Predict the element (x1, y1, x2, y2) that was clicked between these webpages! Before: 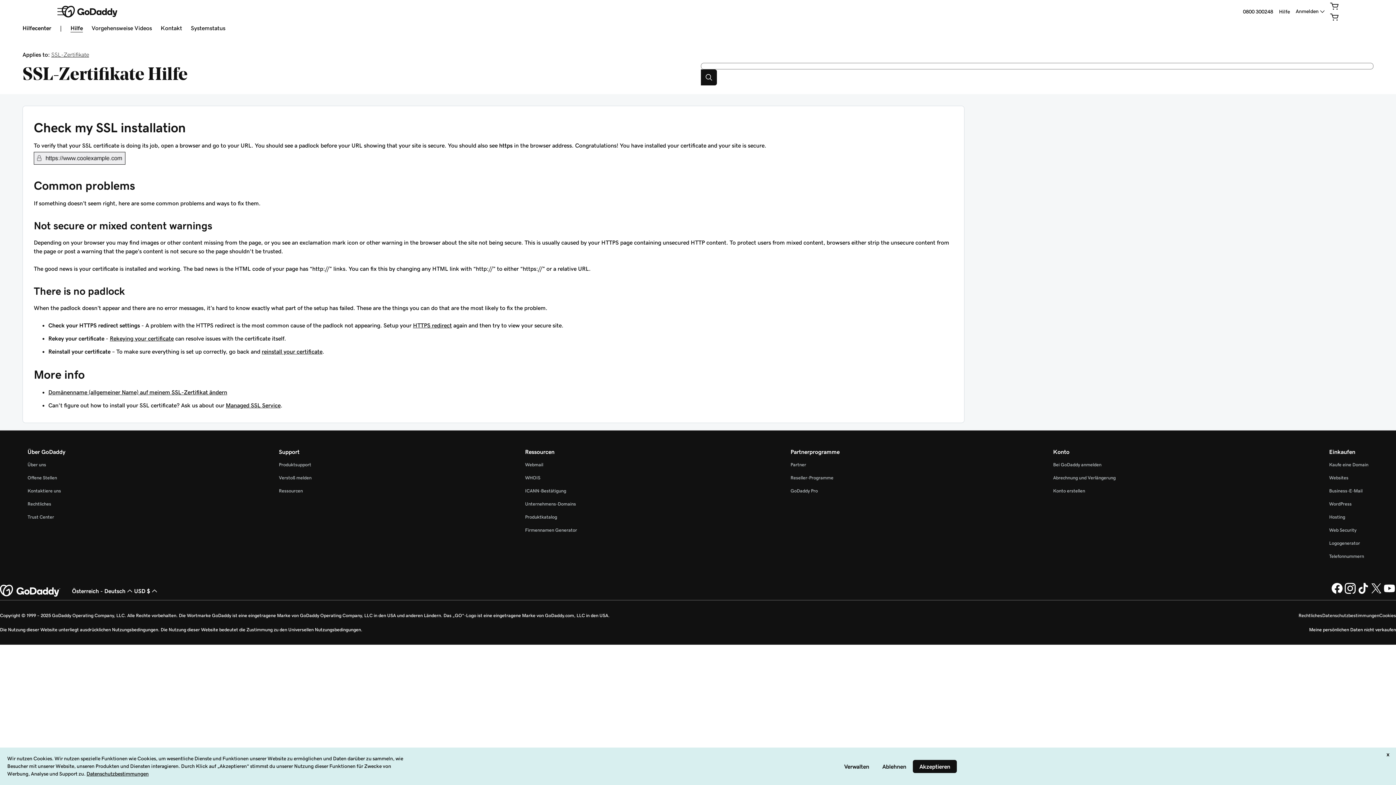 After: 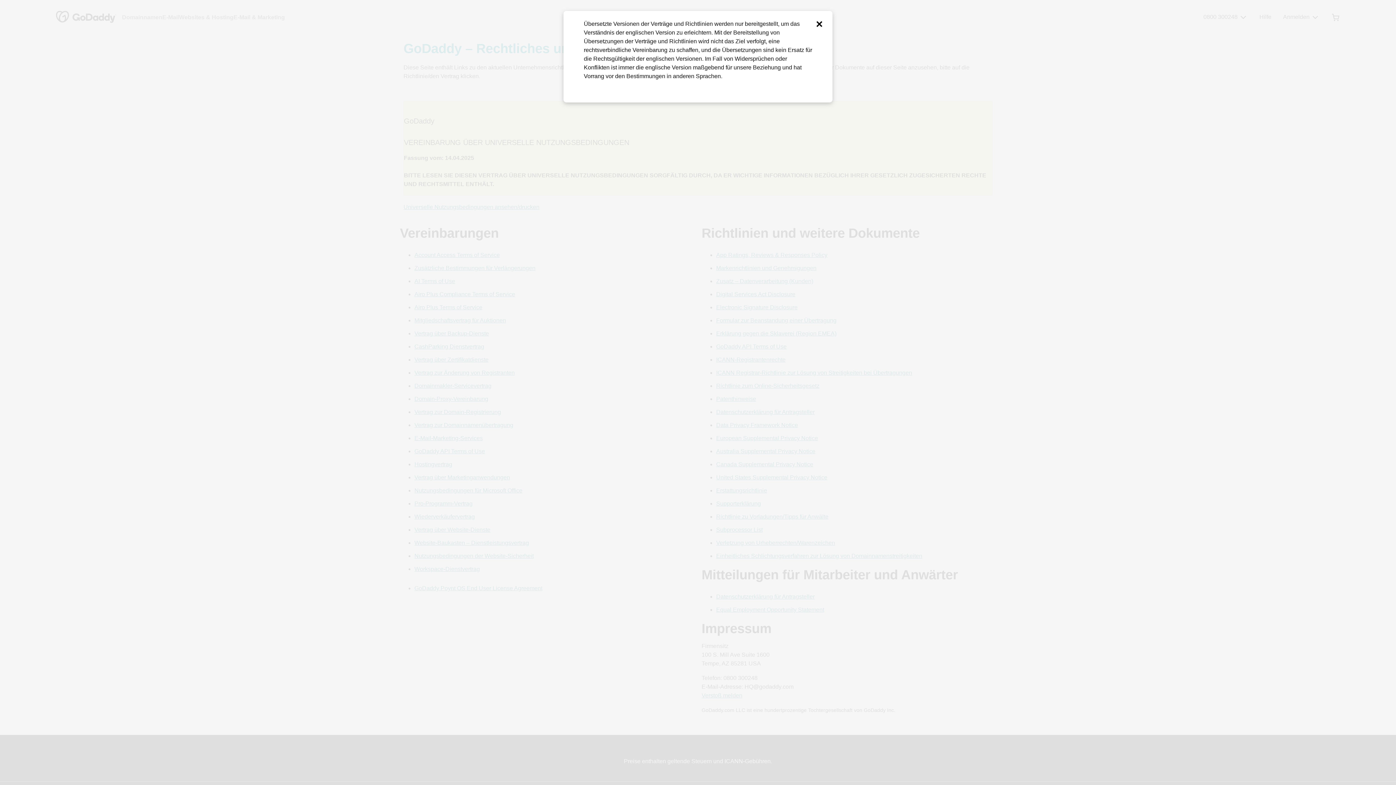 Action: bbox: (1298, 613, 1322, 618) label: Rechtliches